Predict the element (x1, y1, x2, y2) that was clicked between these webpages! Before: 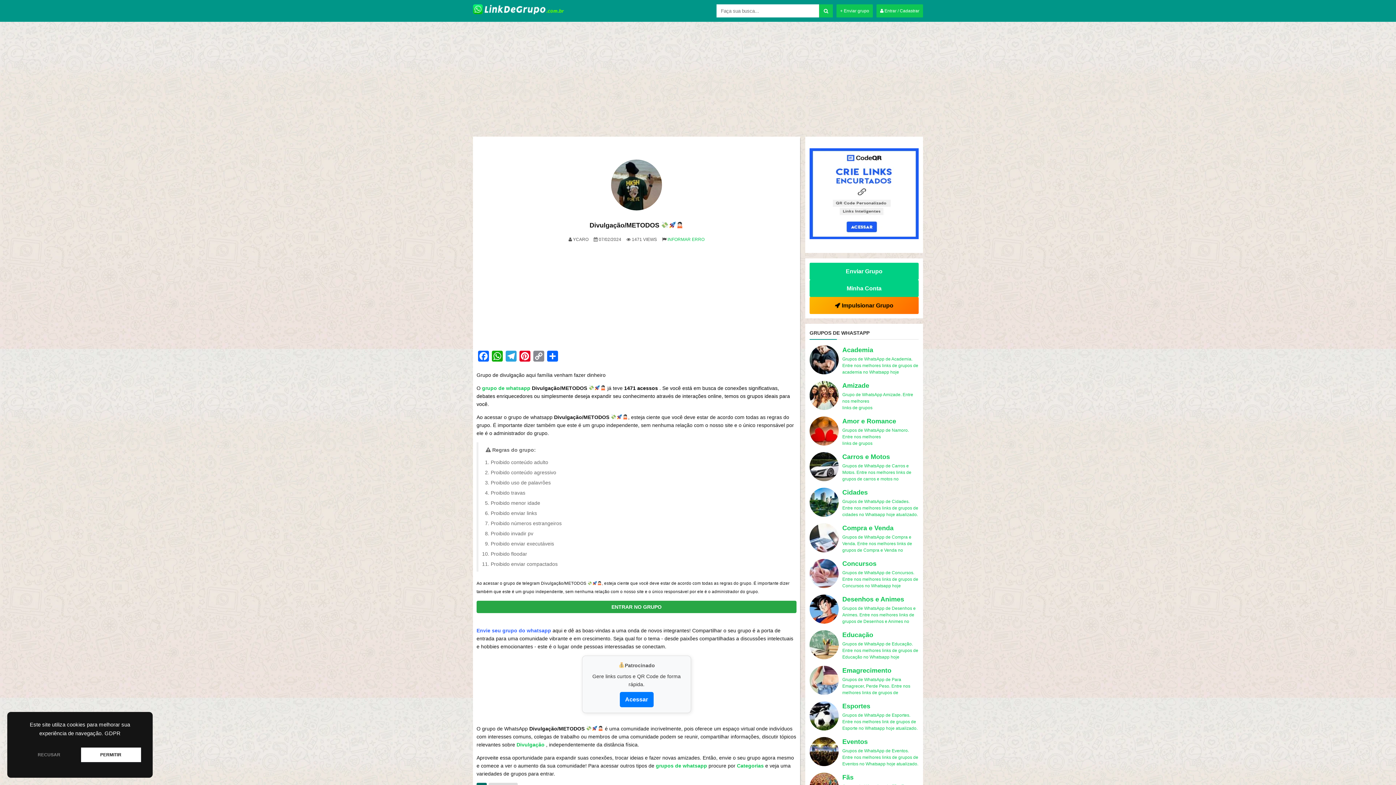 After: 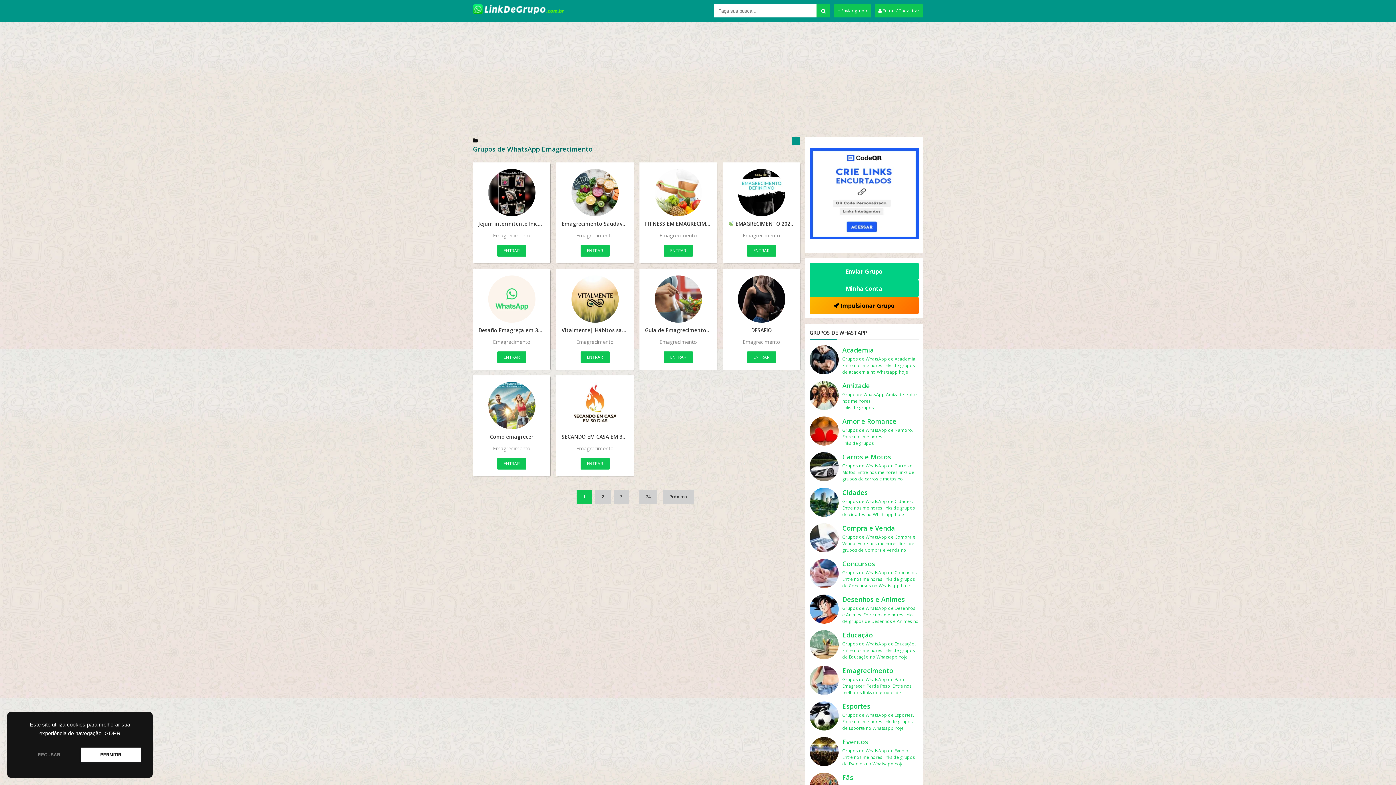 Action: label: Emagrecimento bbox: (842, 666, 918, 675)